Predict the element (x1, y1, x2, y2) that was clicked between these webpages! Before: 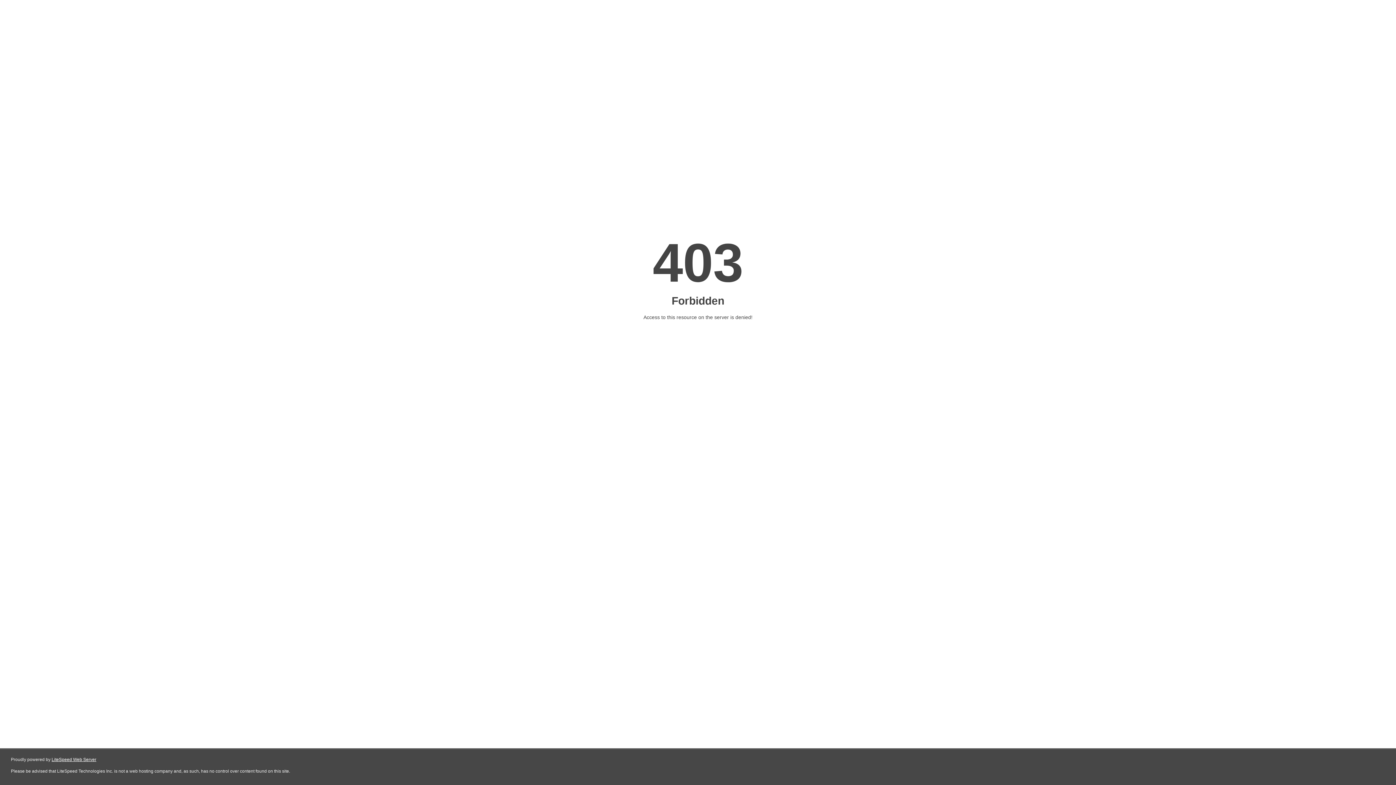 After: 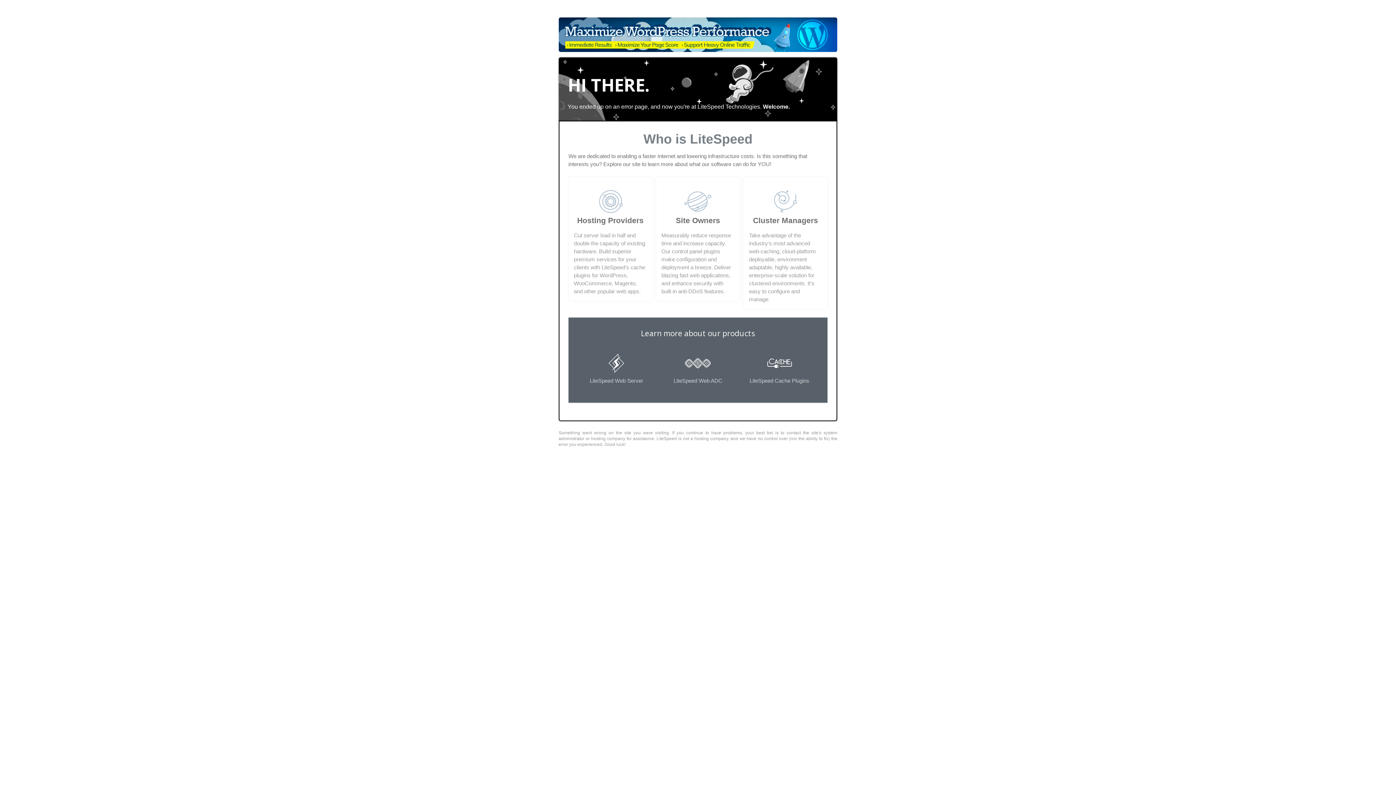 Action: bbox: (51, 757, 96, 762) label: LiteSpeed Web Server